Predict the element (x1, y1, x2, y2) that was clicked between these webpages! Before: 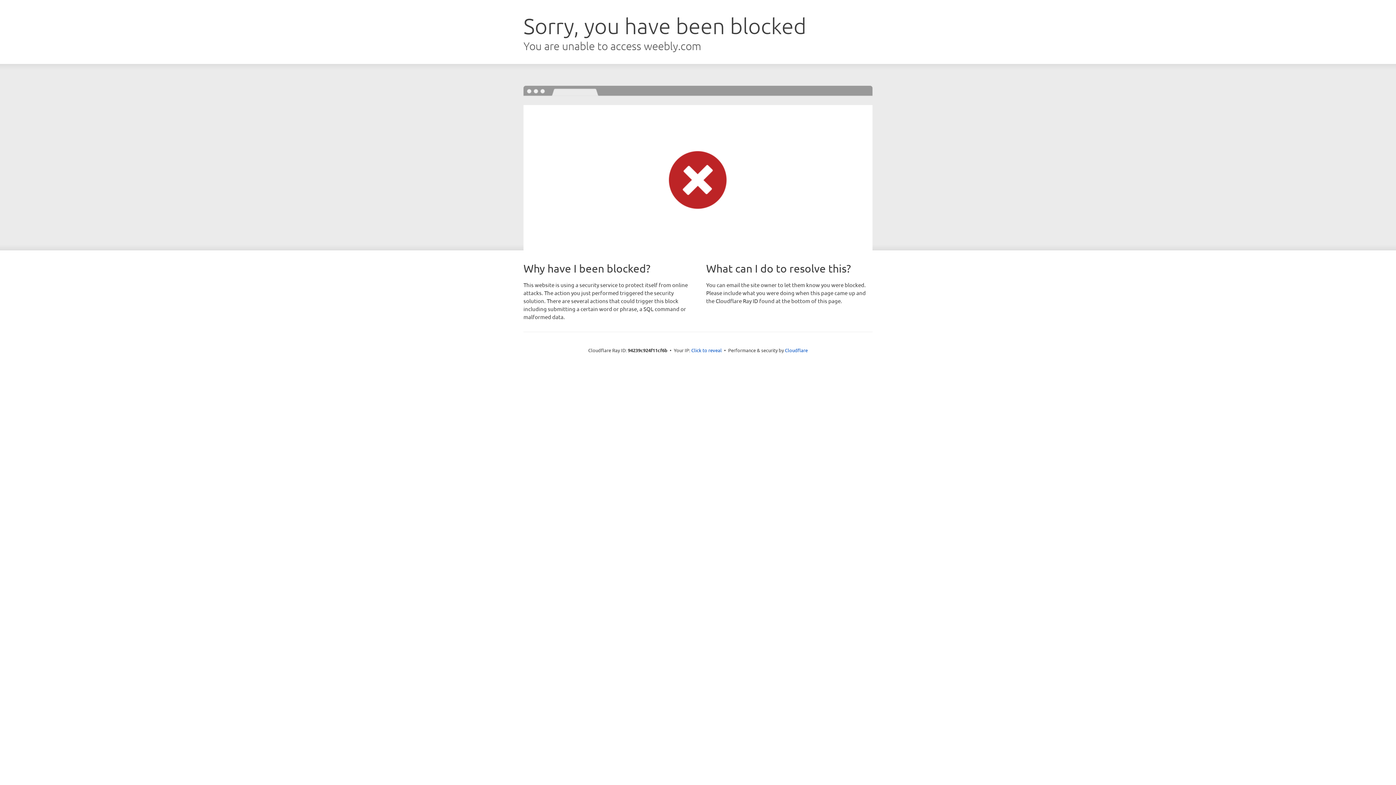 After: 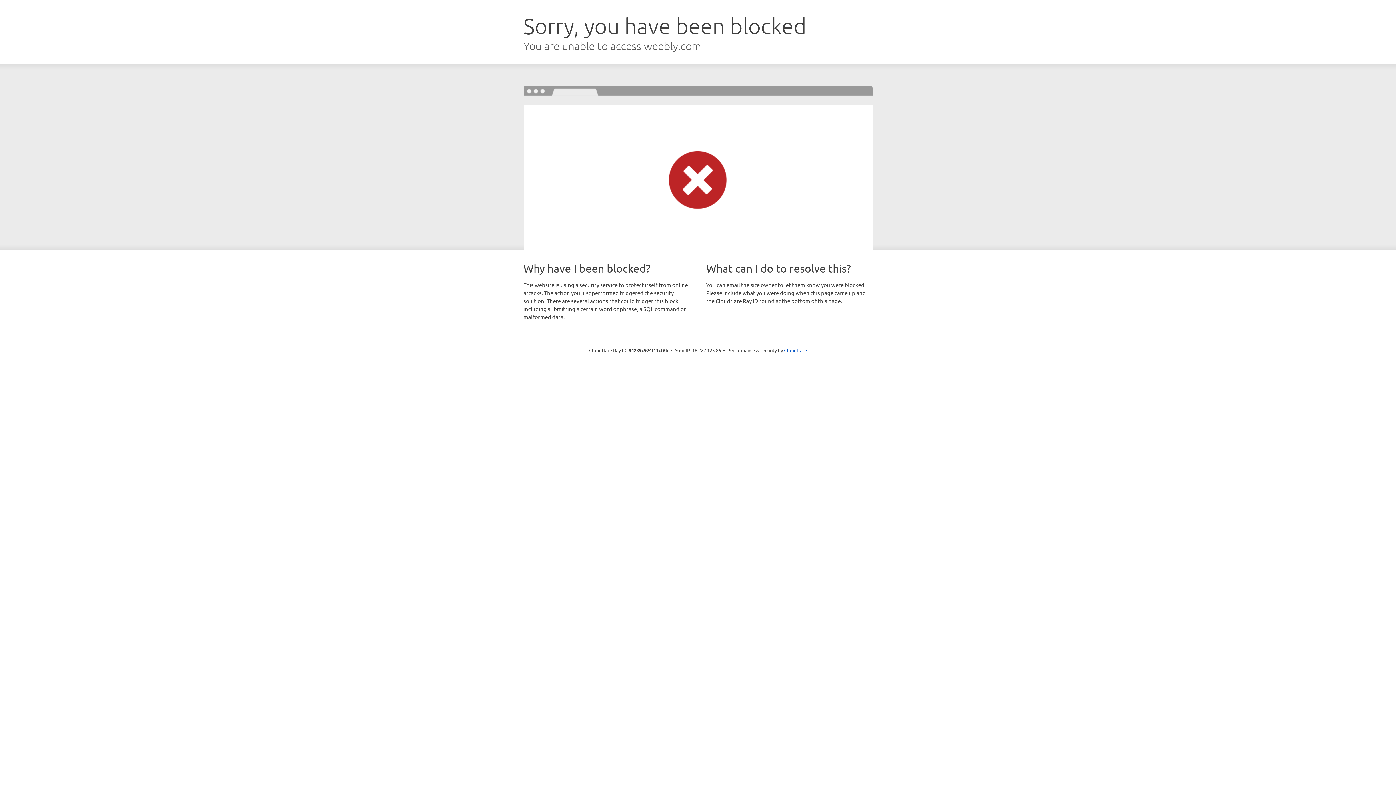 Action: bbox: (691, 346, 722, 353) label: Click to reveal